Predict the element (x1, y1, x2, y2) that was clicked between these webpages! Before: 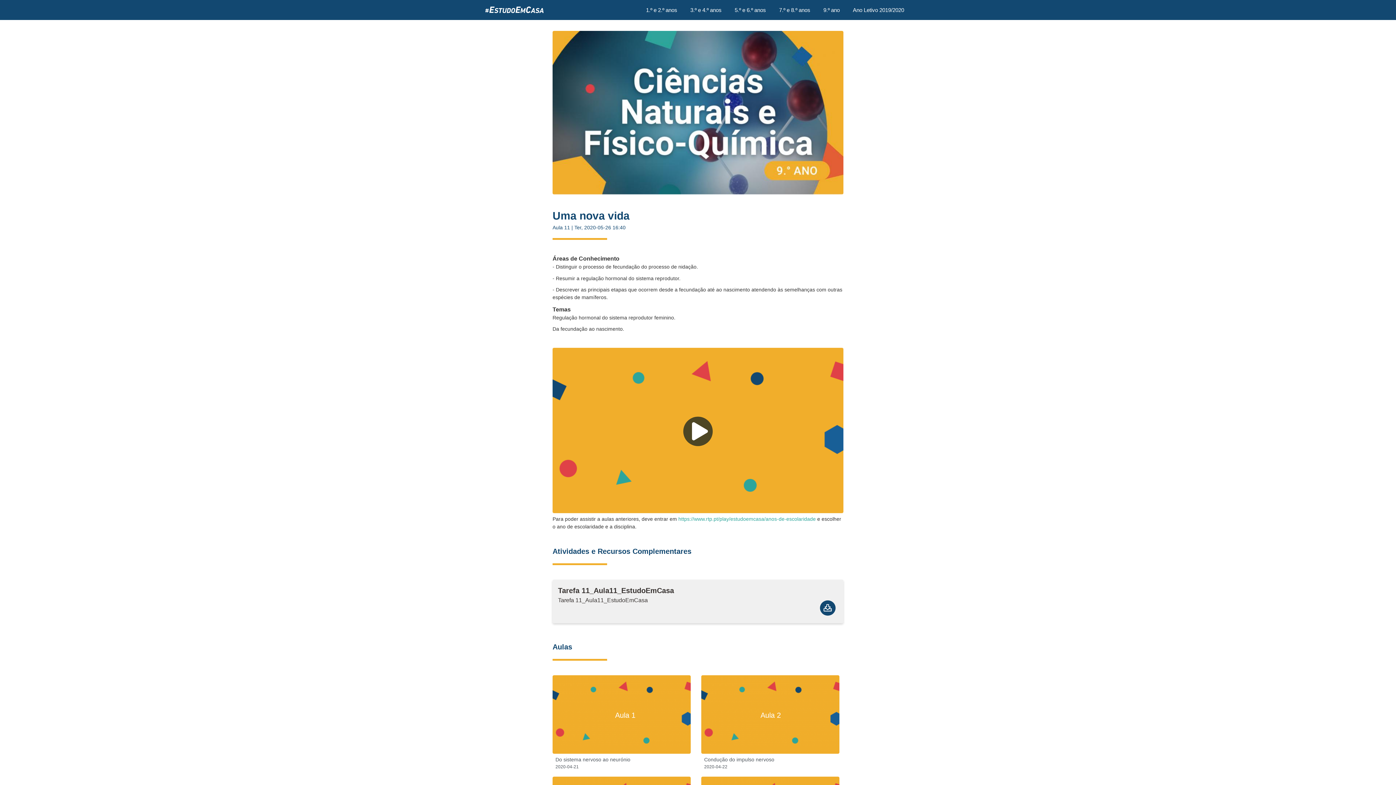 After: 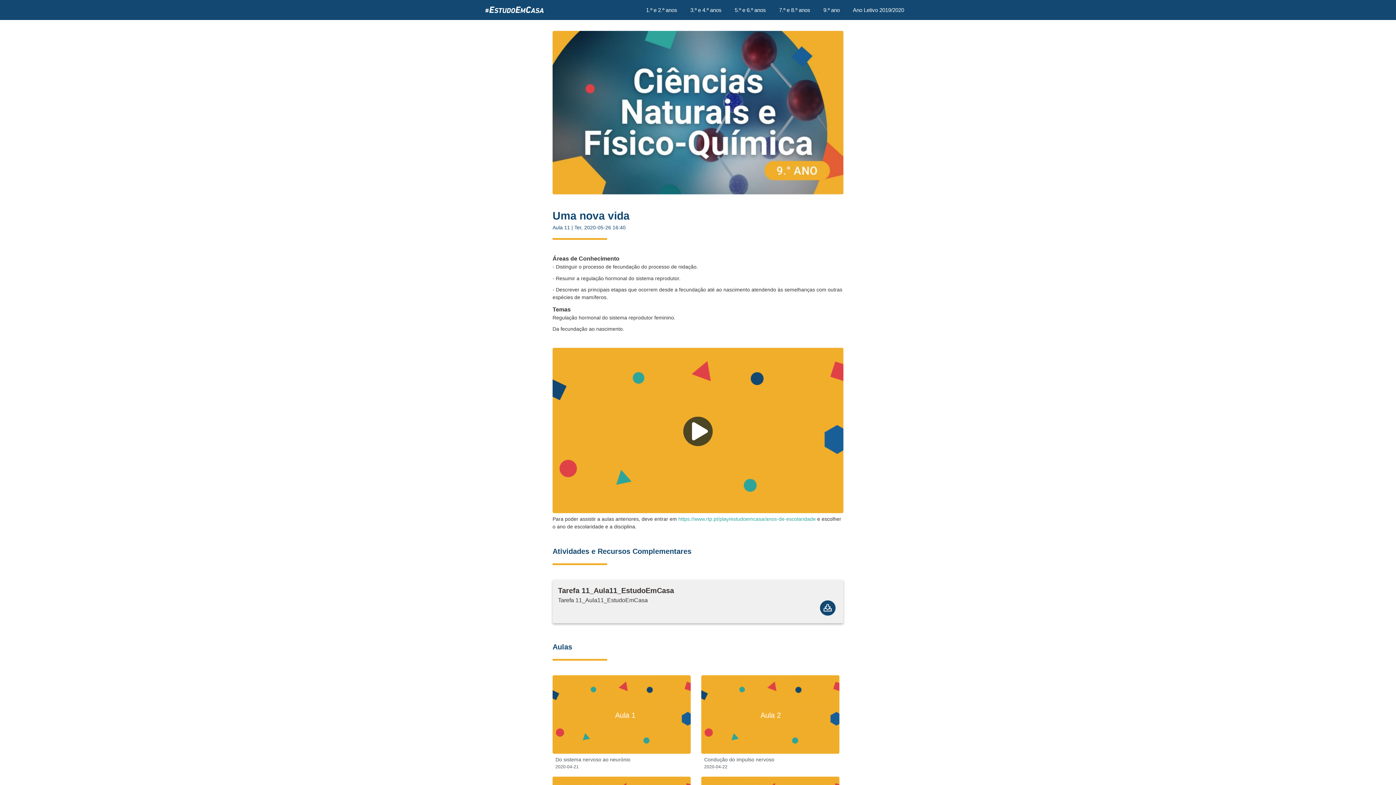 Action: label: Tarefa 11_Aula11_EstudoEmCasa
Tarefa 11_Aula11_EstudoEmCasa bbox: (552, 579, 843, 627)